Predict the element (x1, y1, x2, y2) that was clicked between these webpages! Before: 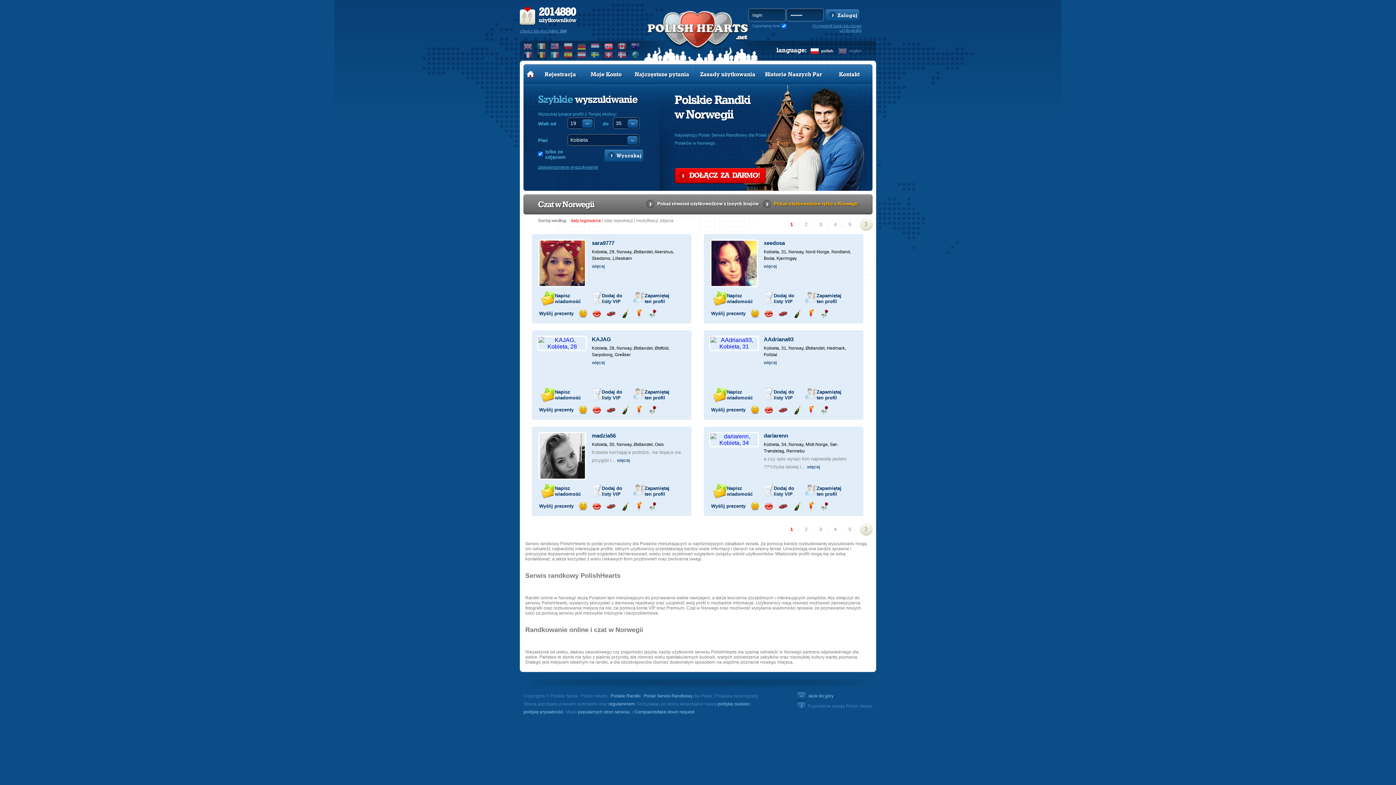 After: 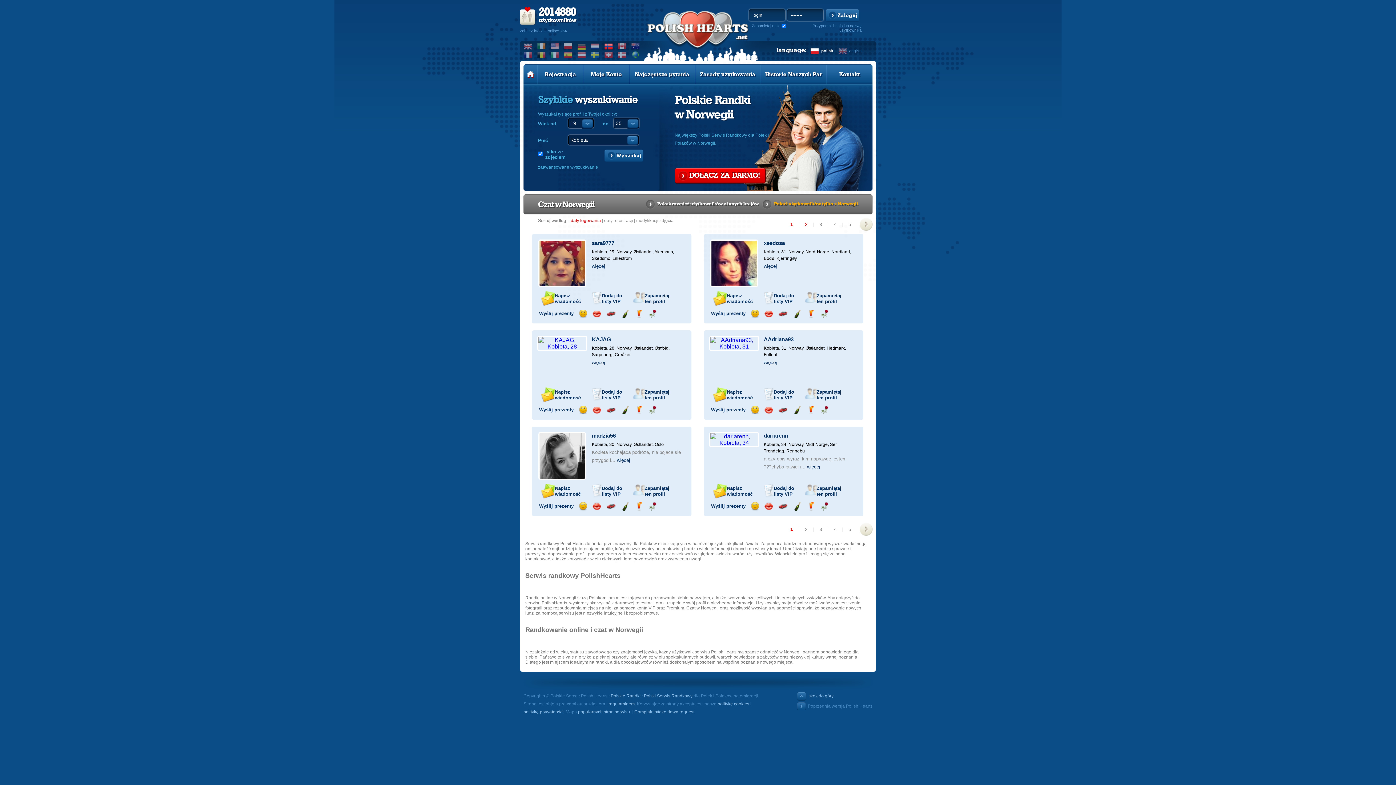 Action: label: 2 bbox: (805, 221, 807, 227)